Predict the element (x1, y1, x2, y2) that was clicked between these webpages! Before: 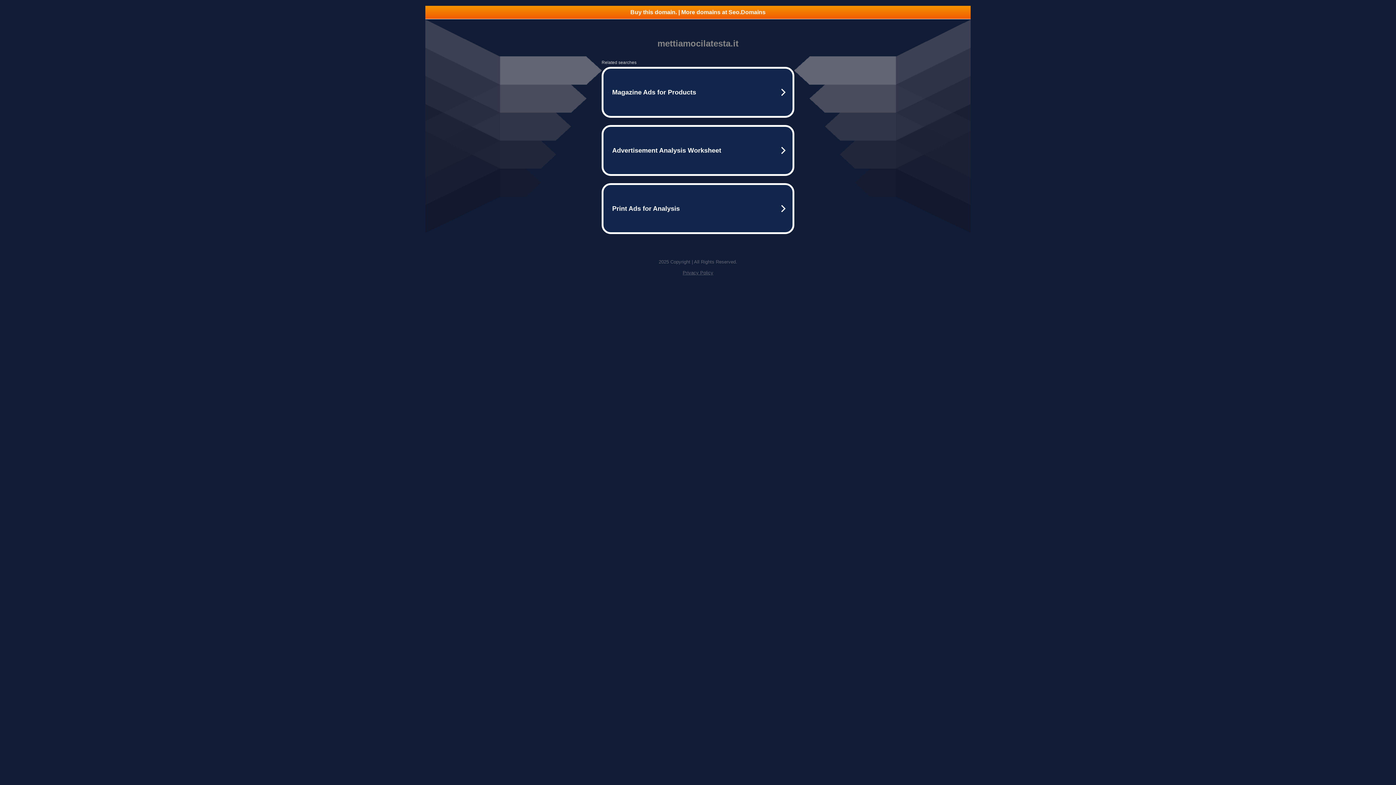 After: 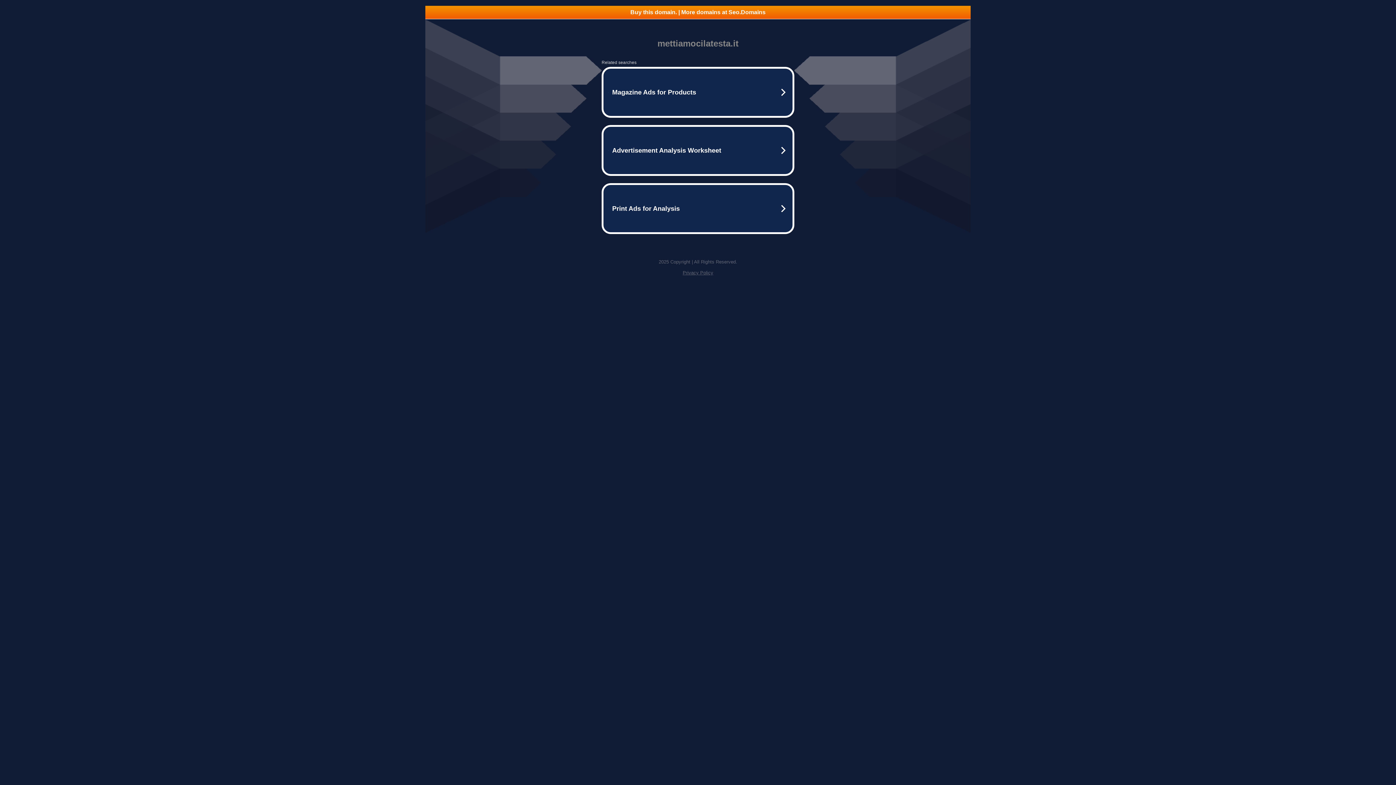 Action: label: Buy this domain. | More domains at Seo.Domains bbox: (425, 5, 970, 18)